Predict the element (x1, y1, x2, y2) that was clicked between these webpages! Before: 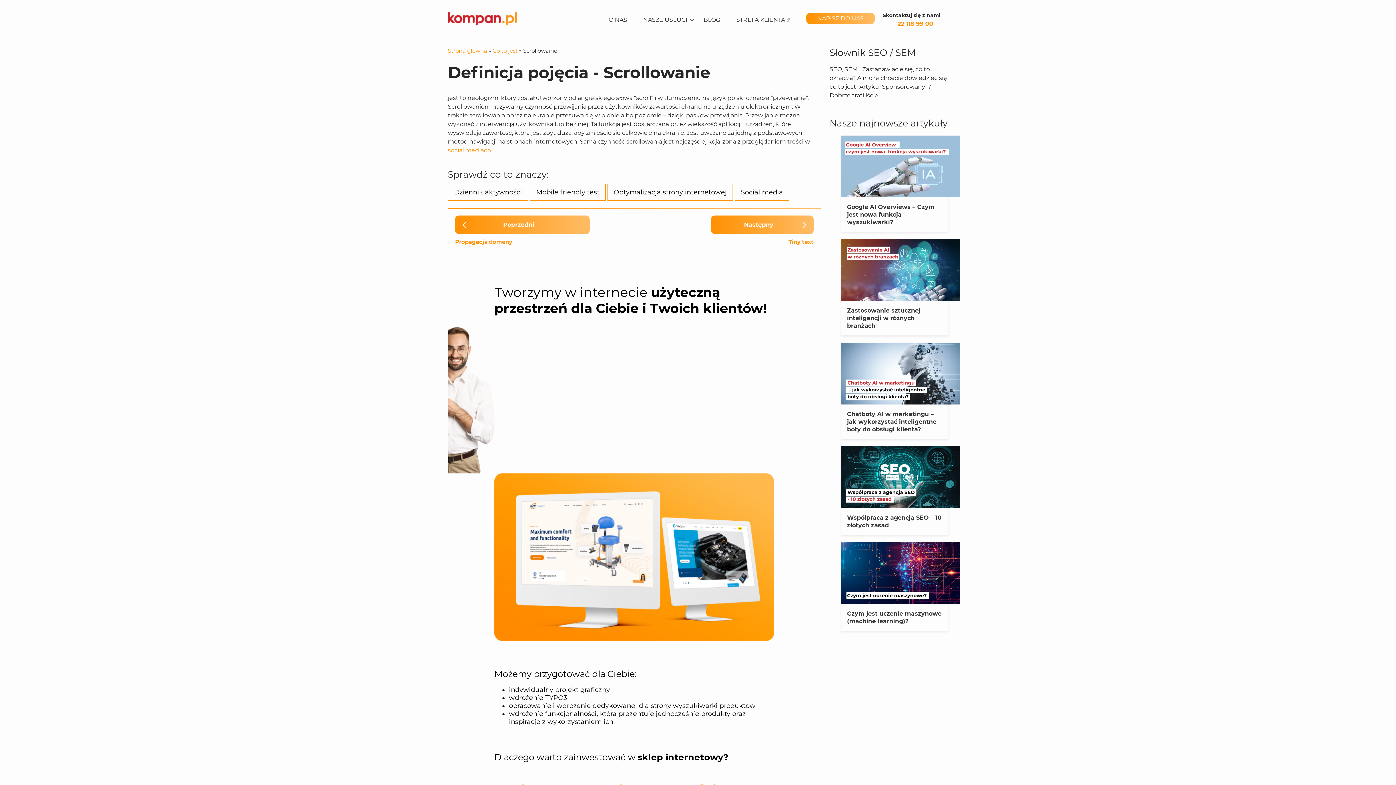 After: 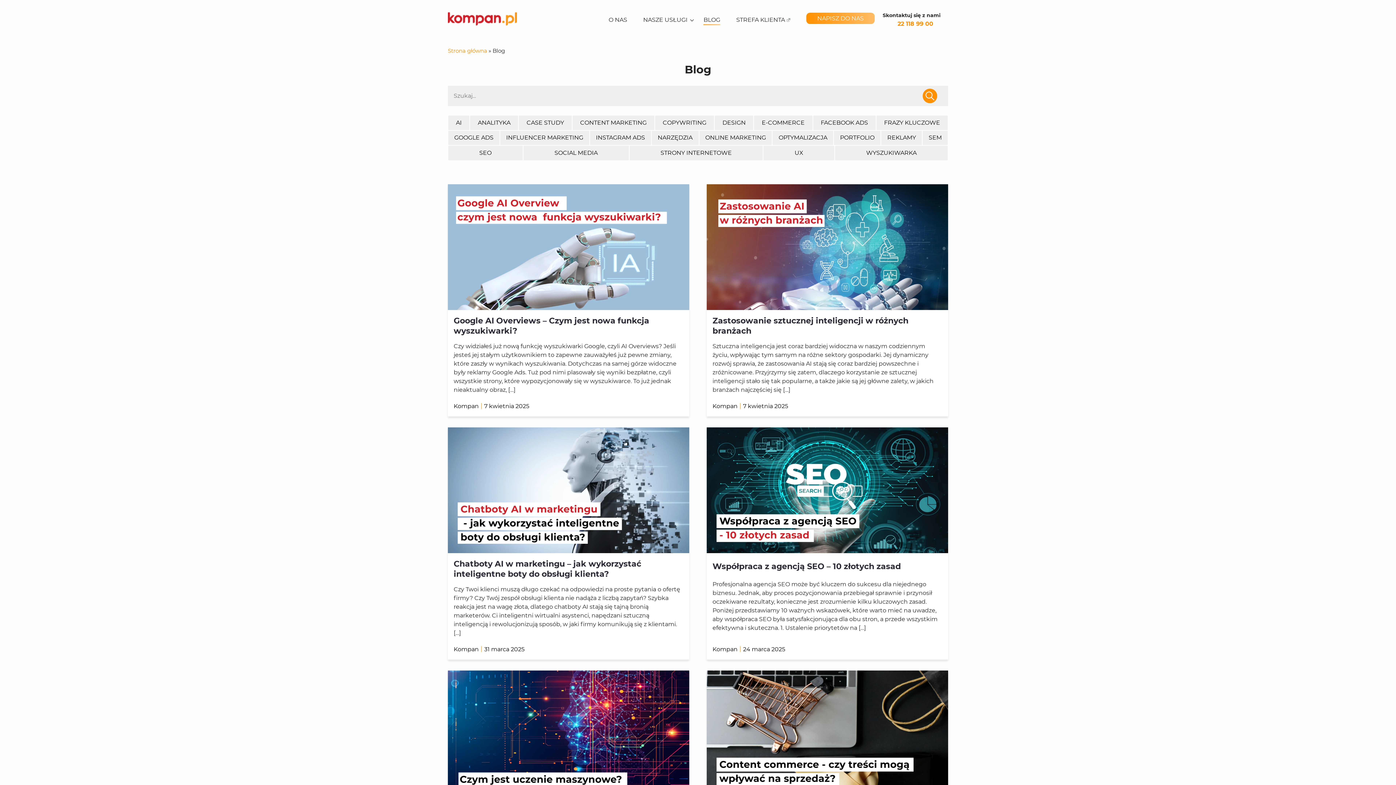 Action: bbox: (703, 16, 720, 22) label: BLOG